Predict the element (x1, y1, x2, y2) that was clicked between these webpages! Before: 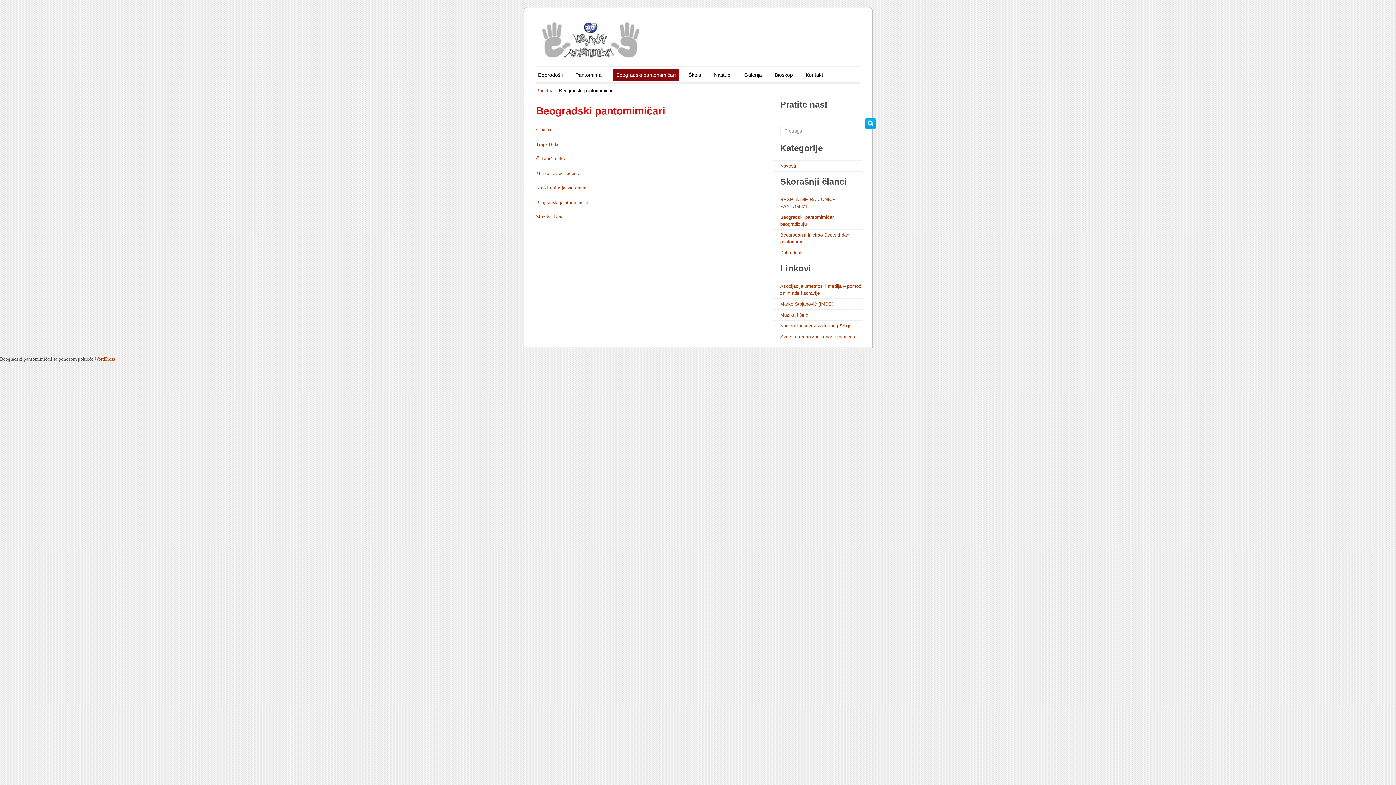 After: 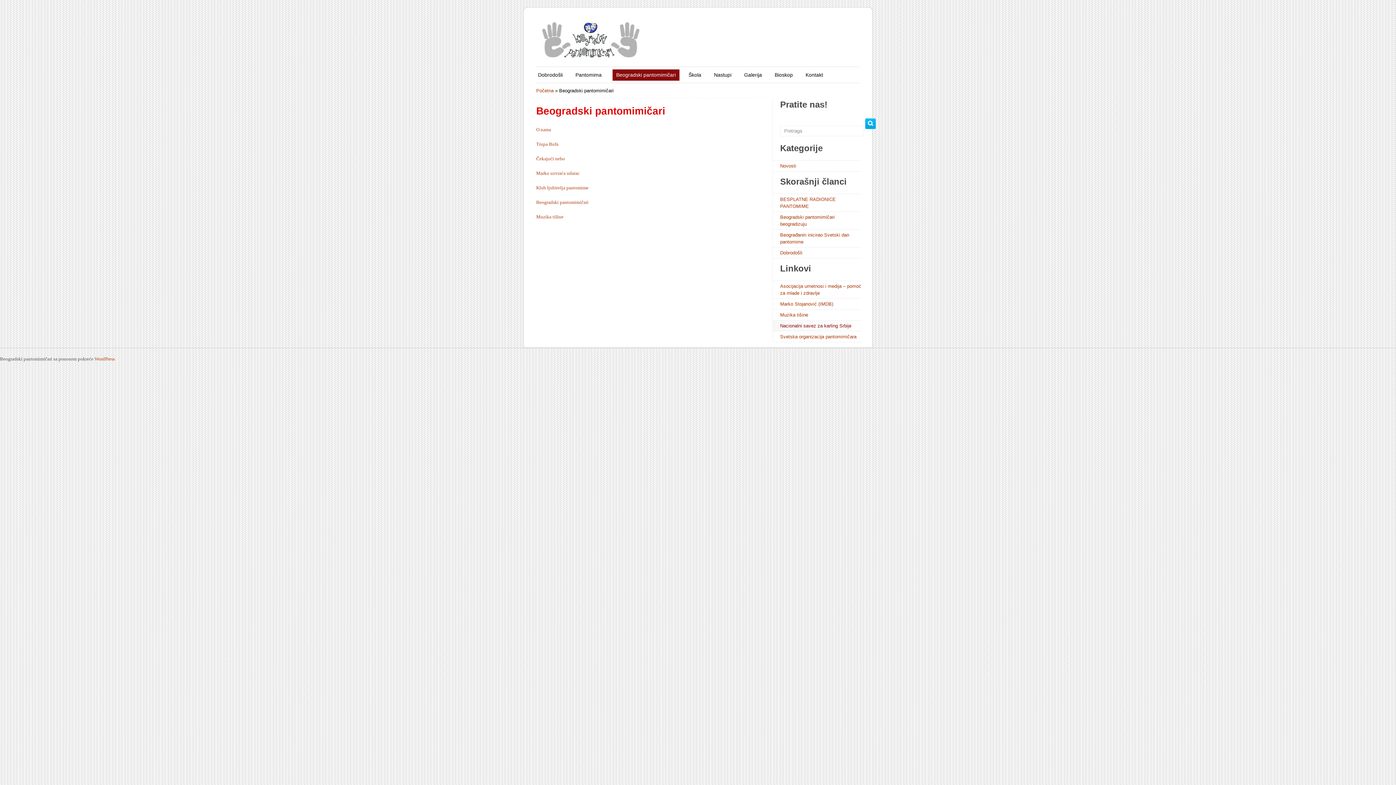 Action: bbox: (780, 323, 851, 328) label: Nacionalni savez za karling Srbije